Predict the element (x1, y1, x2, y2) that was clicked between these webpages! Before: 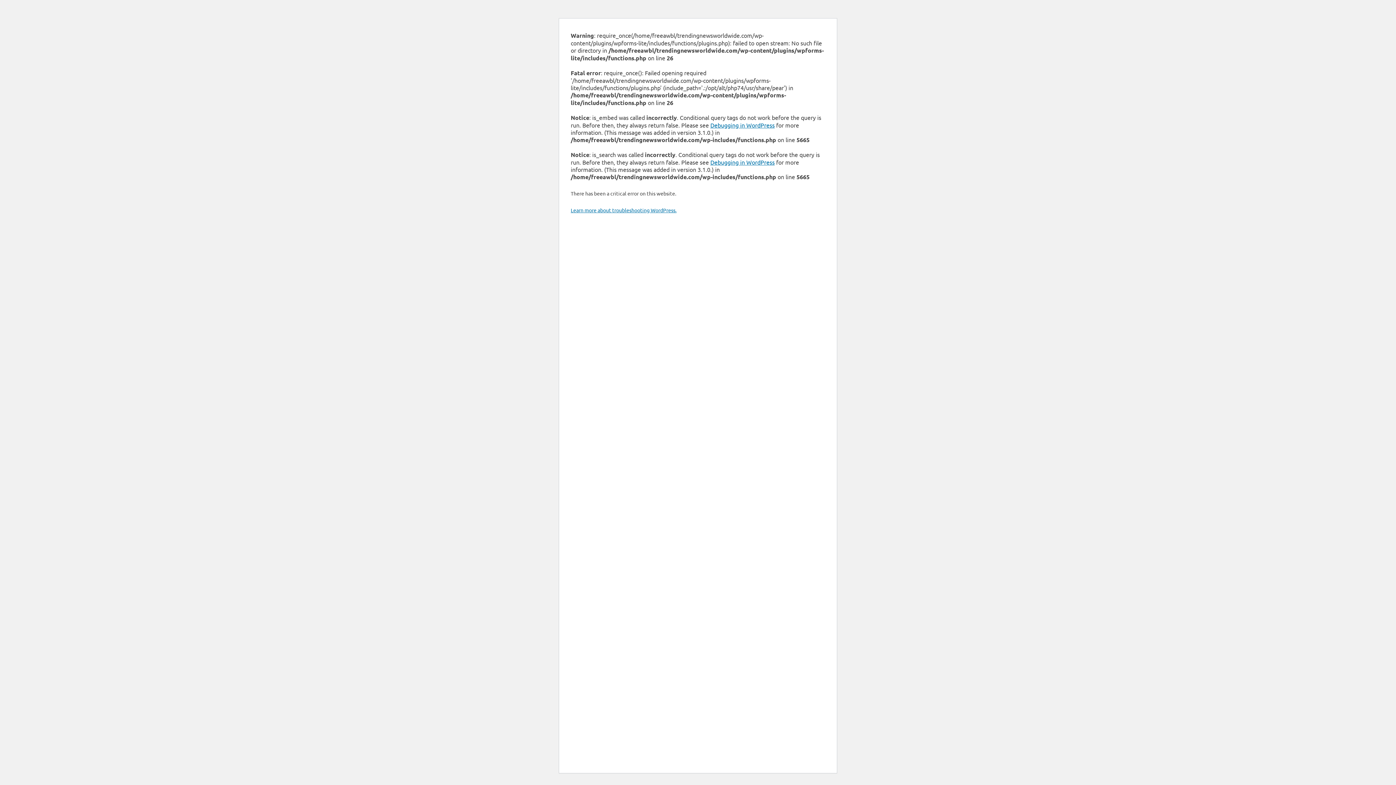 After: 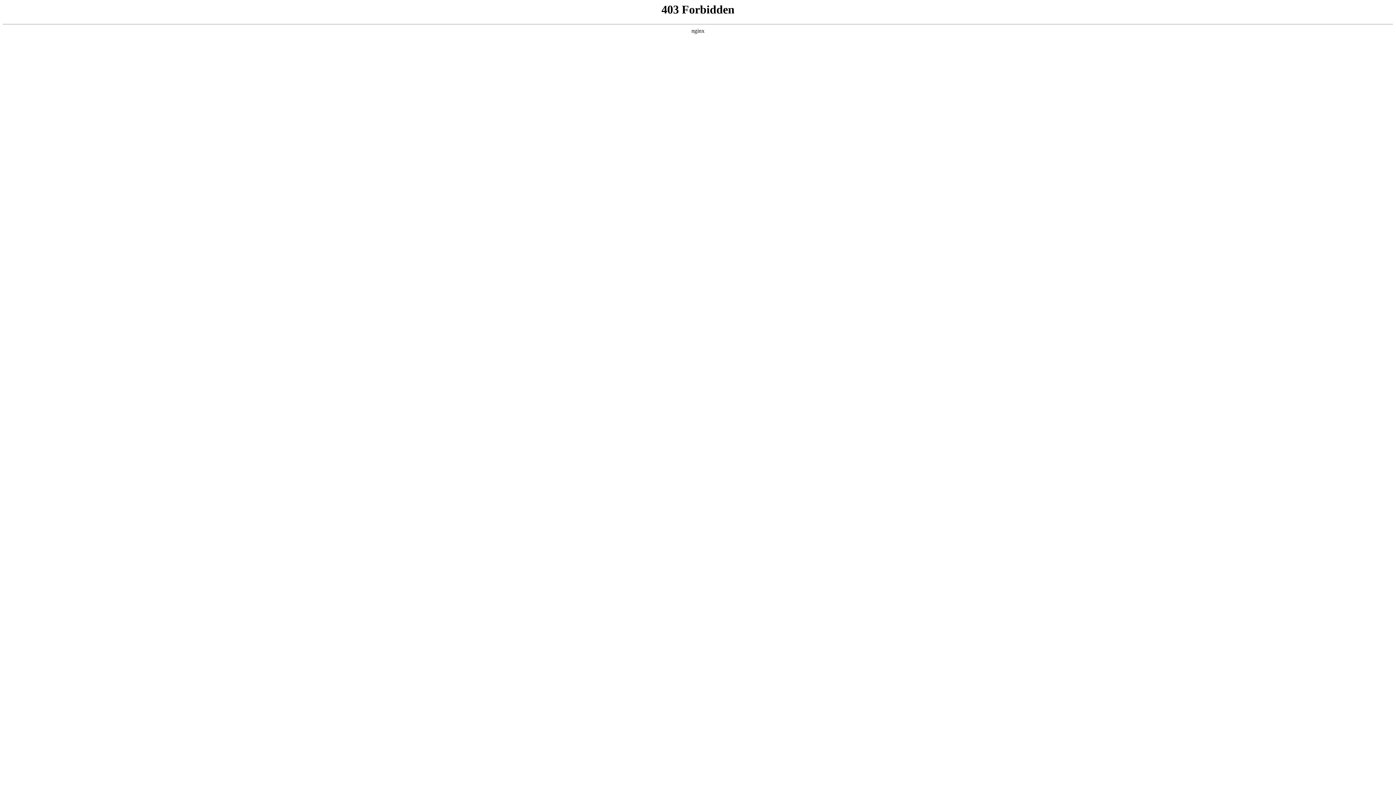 Action: label: Debugging in WordPress bbox: (710, 121, 774, 128)